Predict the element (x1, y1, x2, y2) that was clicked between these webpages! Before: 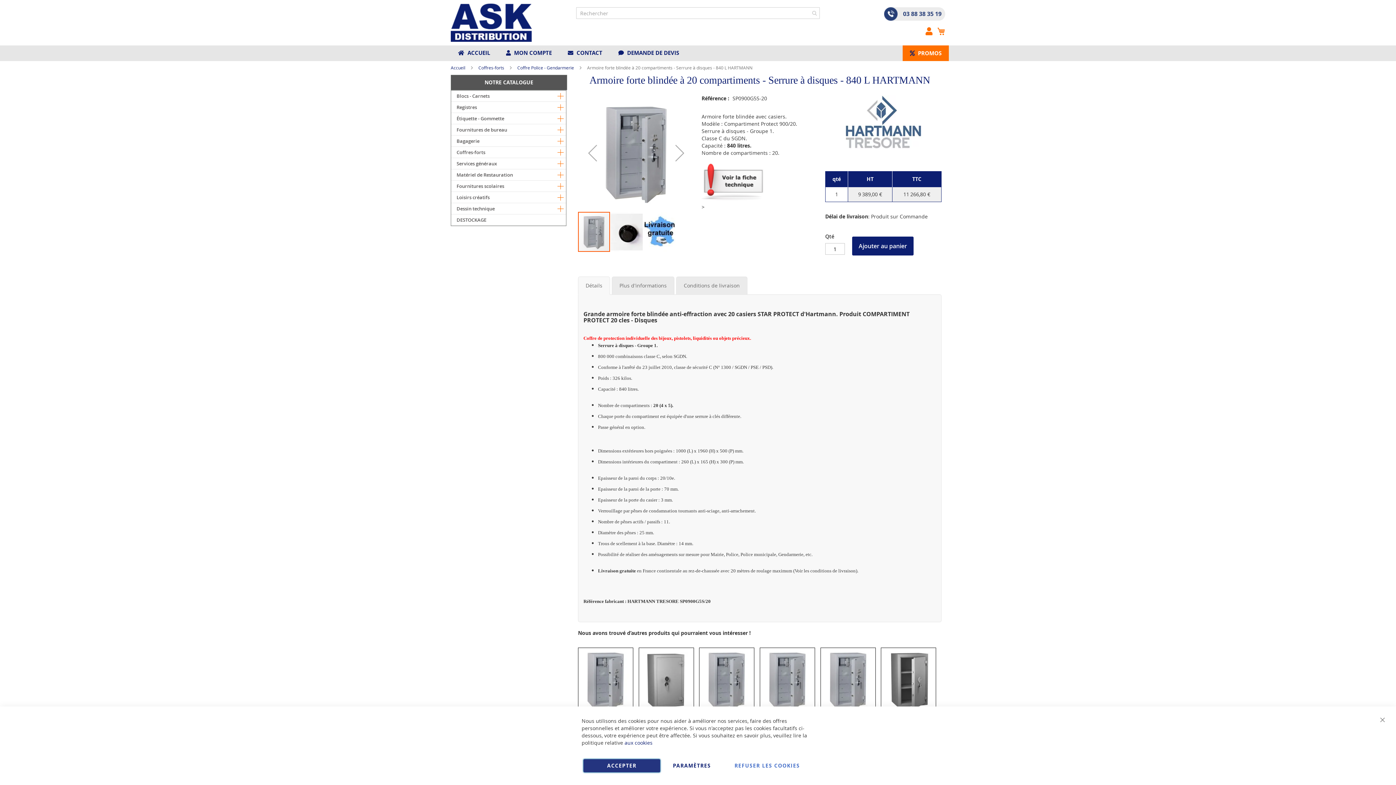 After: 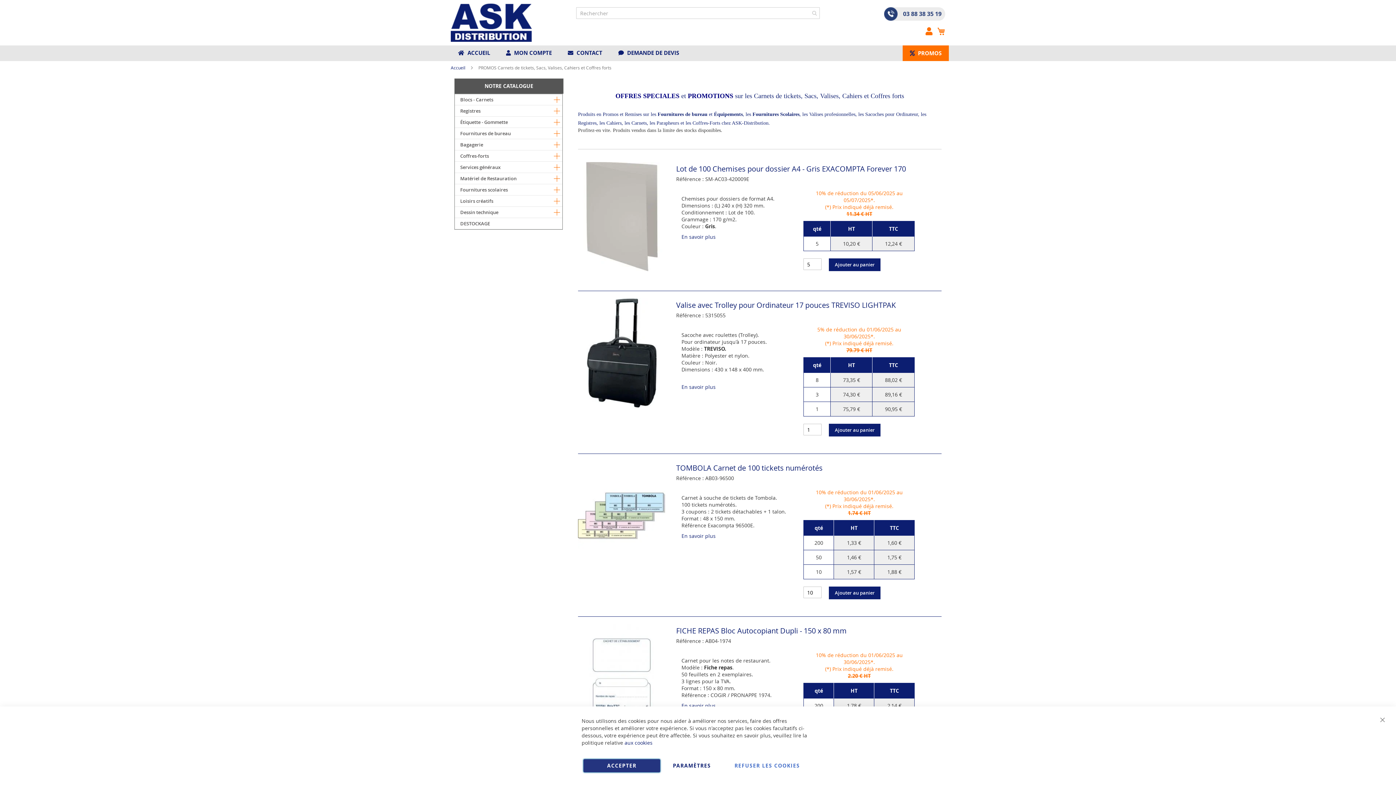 Action: bbox: (902, 45, 949, 60) label:  PROMOS